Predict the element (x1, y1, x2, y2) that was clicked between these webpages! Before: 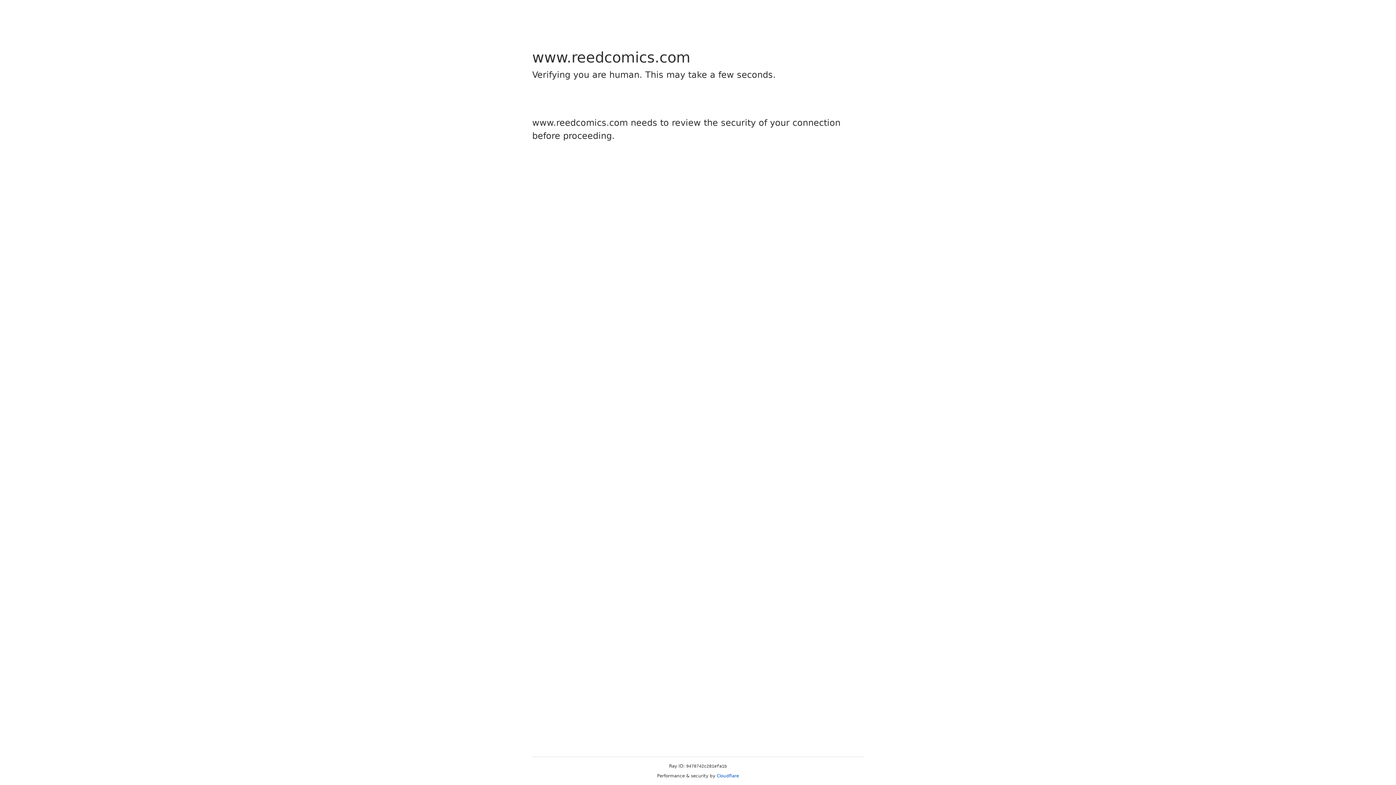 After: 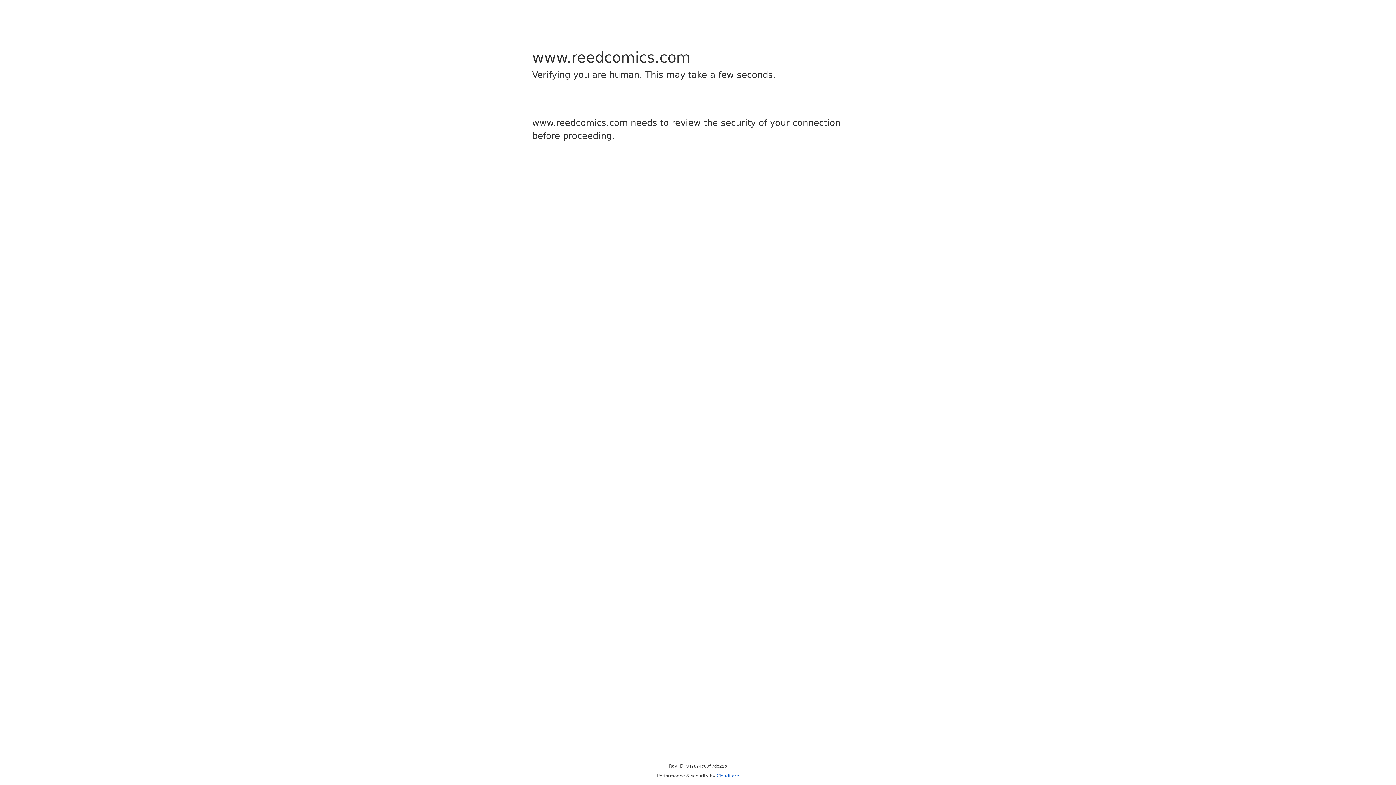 Action: label: Cloudflare bbox: (716, 773, 739, 778)